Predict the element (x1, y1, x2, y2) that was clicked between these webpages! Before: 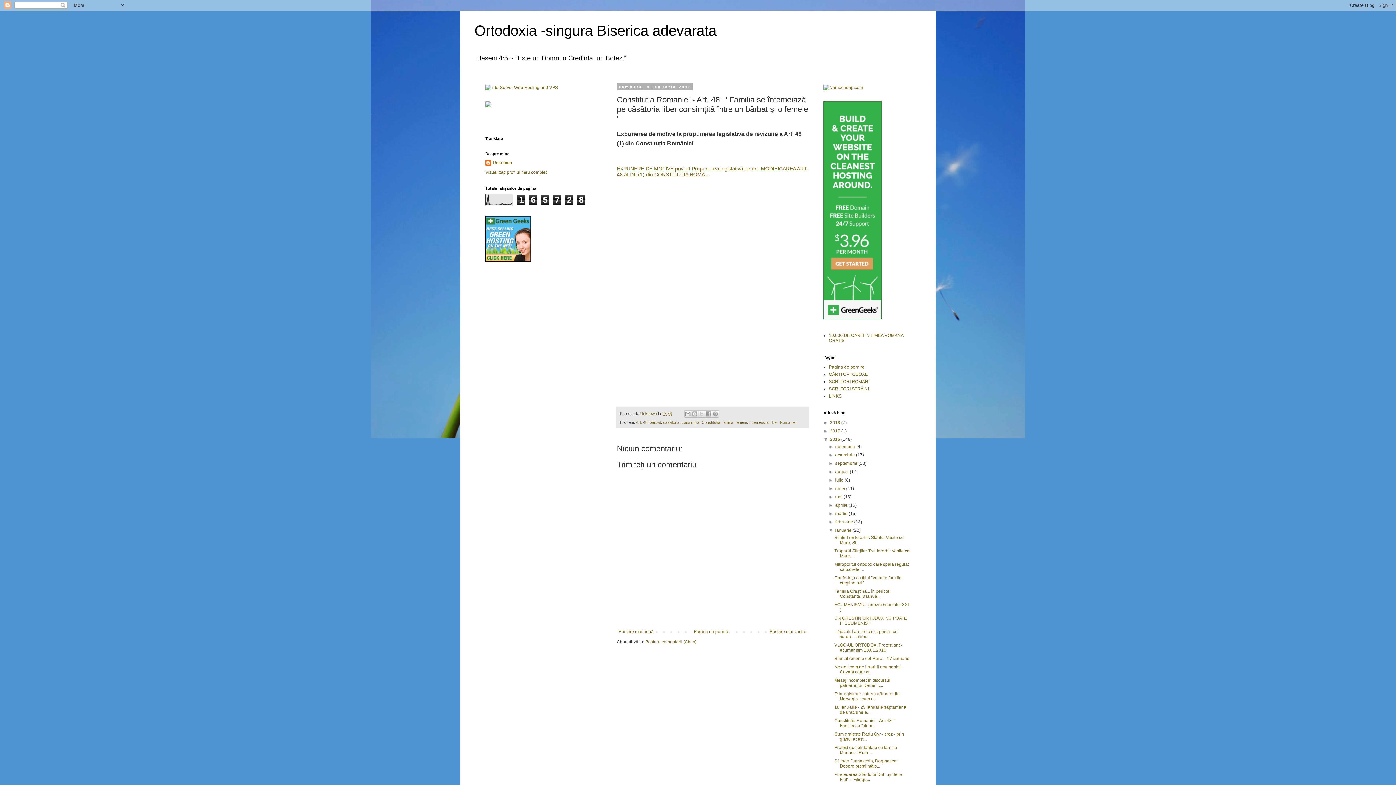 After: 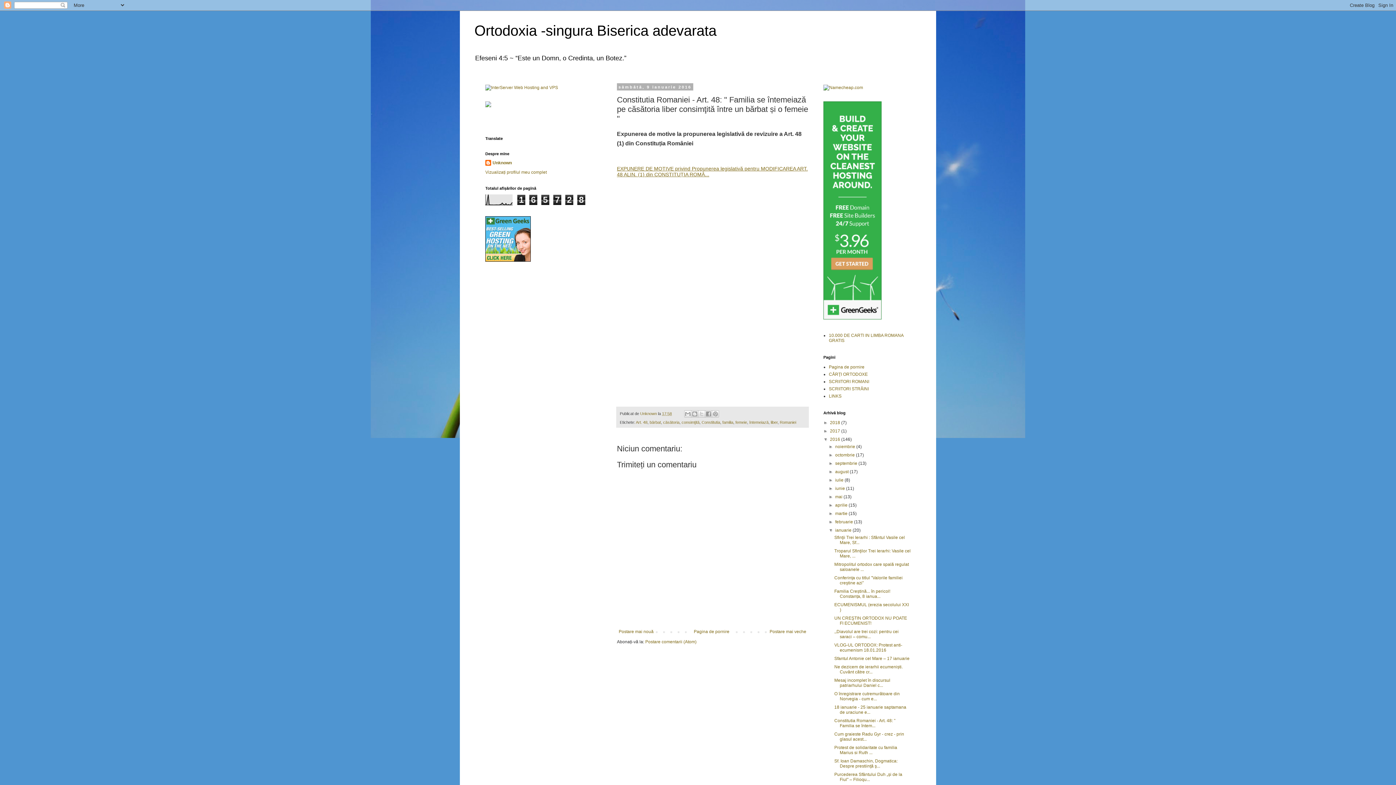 Action: bbox: (823, 315, 881, 320)